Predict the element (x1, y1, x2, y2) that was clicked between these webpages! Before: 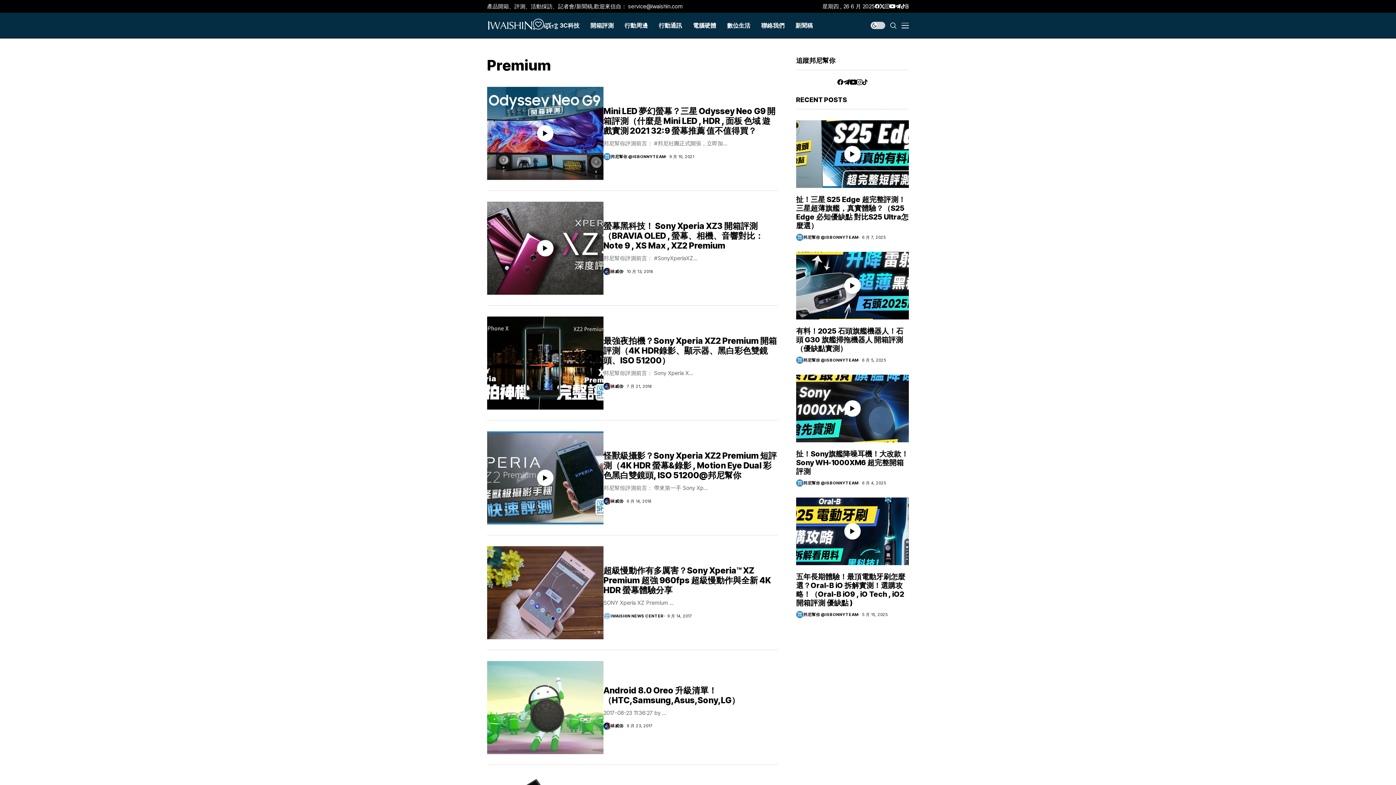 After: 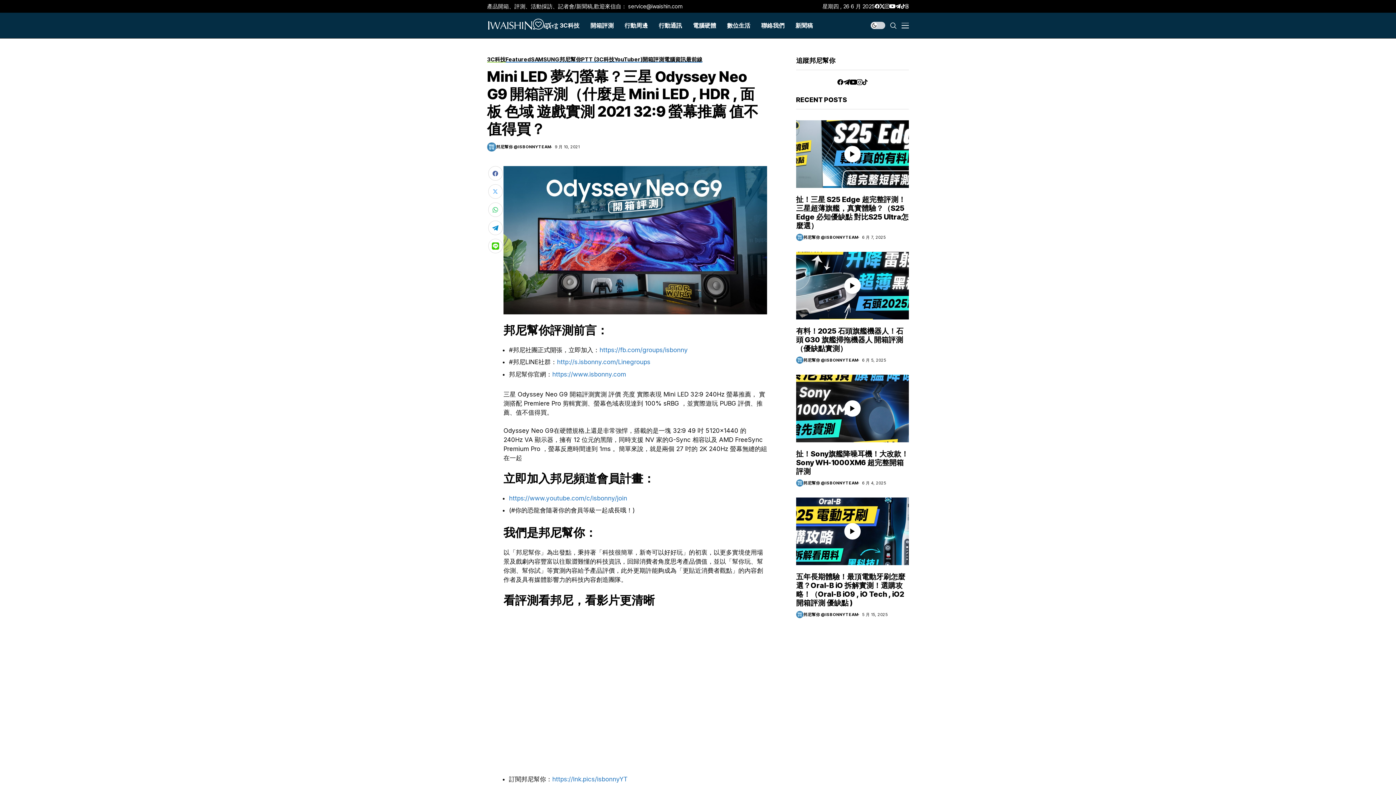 Action: label: Mini LED 夢幻螢幕？三星 Odyssey Neo G9 開箱評測（什麼是 Mini LED , HDR , 面板 色域 遊戲實測 2021 32:9 螢幕推薦 值不值得買？ bbox: (603, 106, 775, 136)